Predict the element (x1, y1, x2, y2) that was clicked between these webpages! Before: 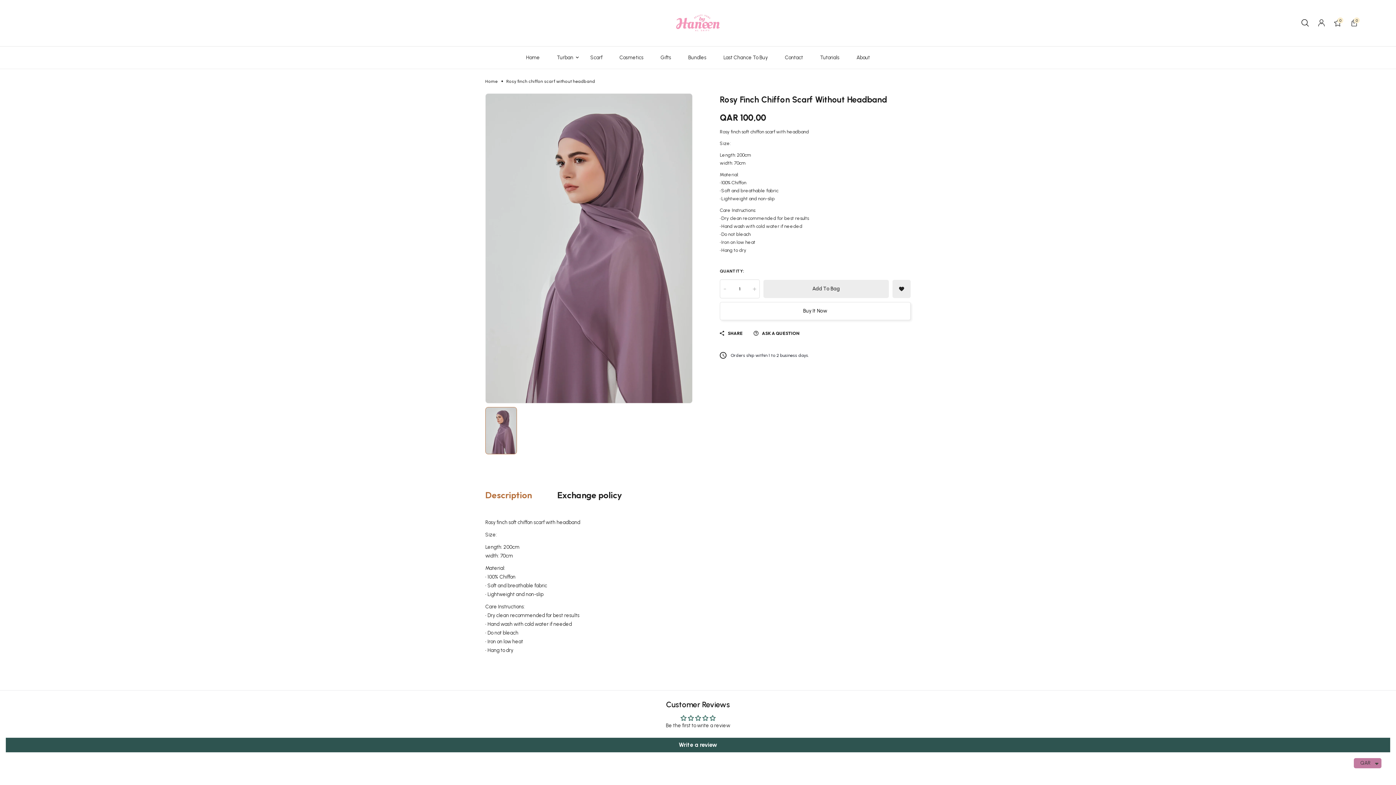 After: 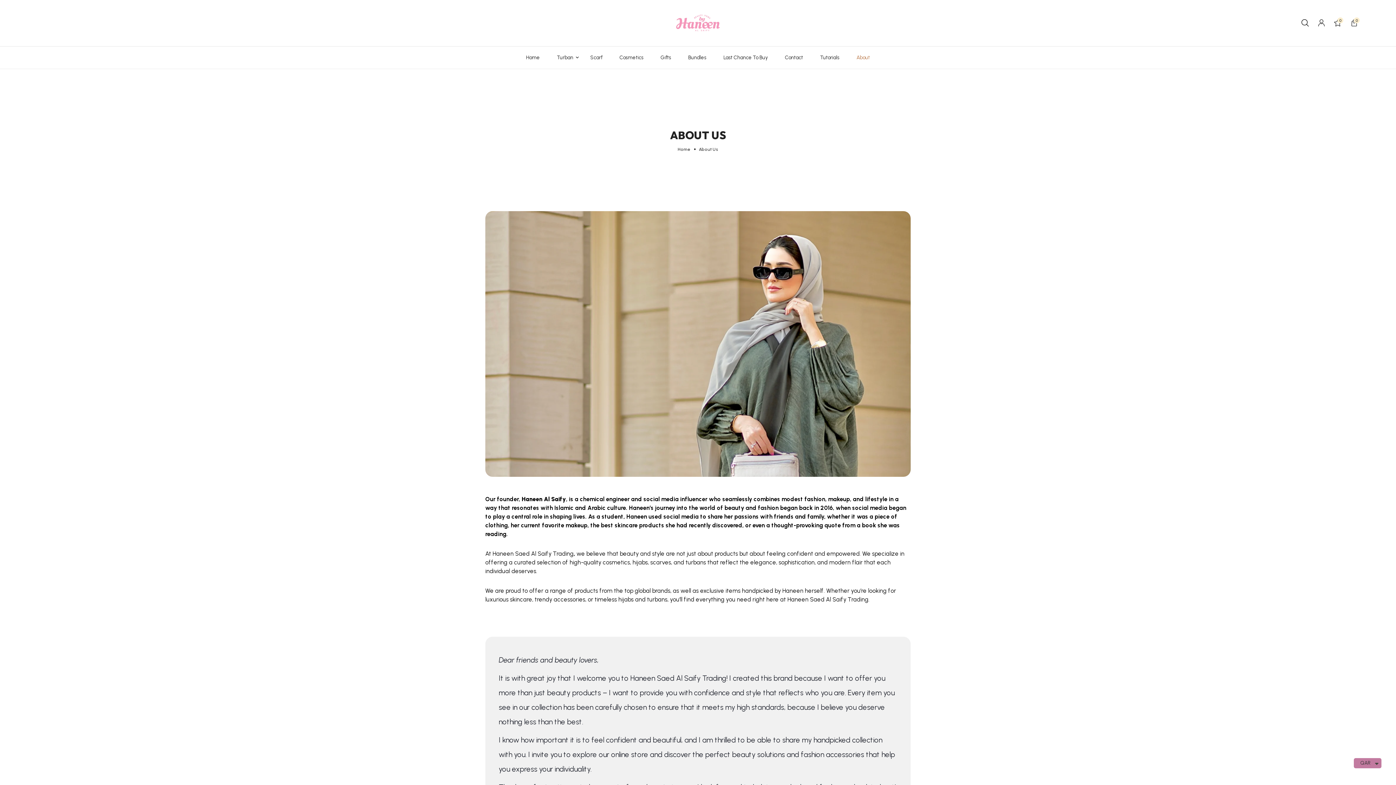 Action: label: About bbox: (856, 53, 870, 61)